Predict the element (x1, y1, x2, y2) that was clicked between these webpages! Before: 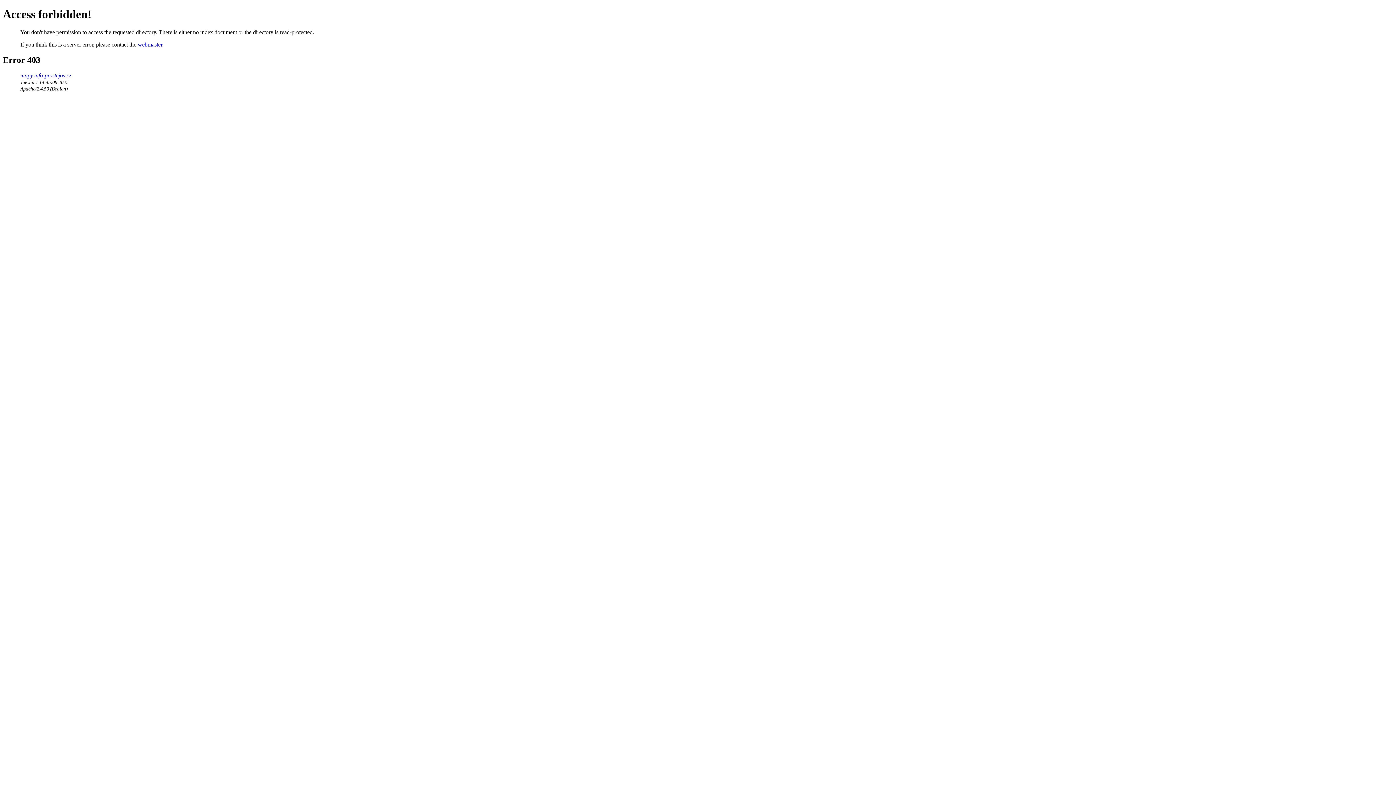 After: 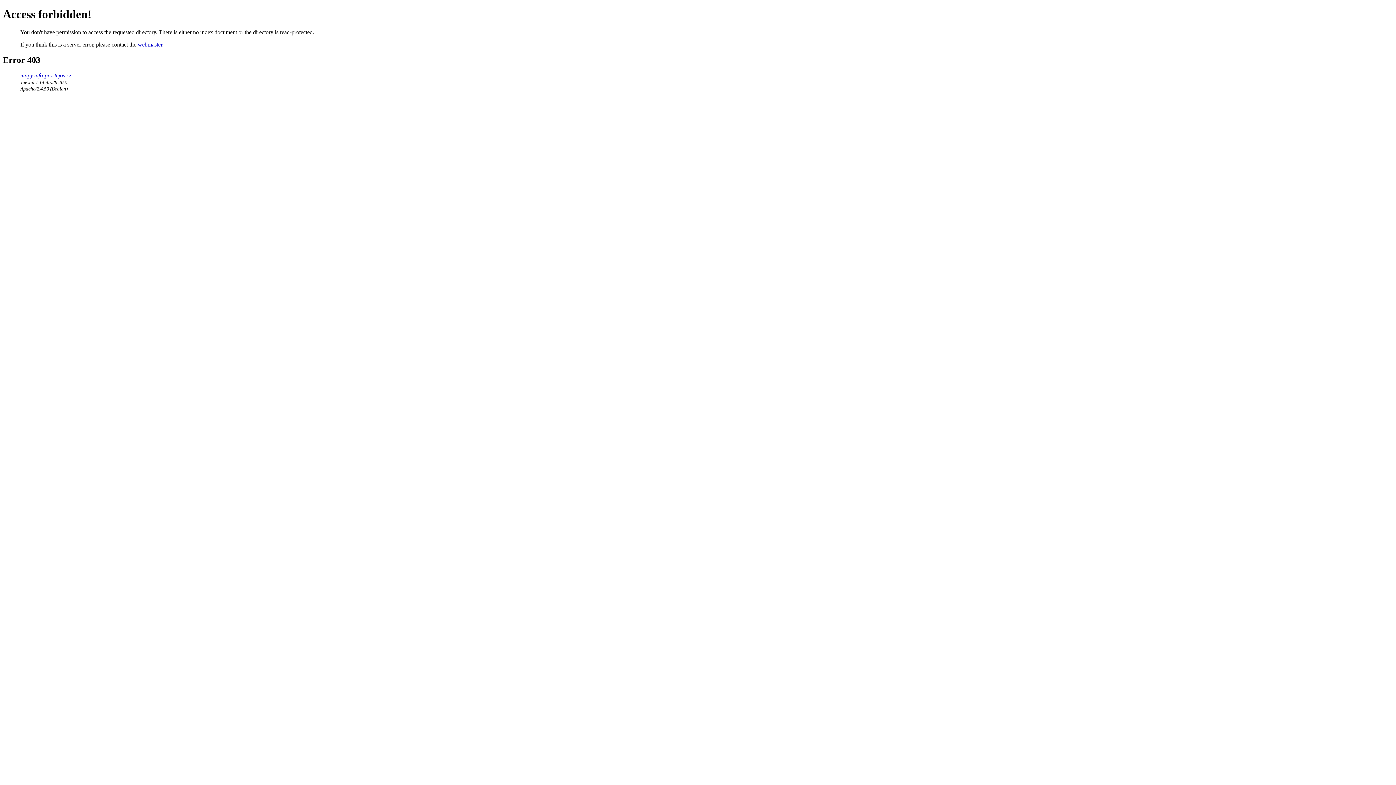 Action: label: mapy.info-prostejov.cz bbox: (20, 72, 71, 78)